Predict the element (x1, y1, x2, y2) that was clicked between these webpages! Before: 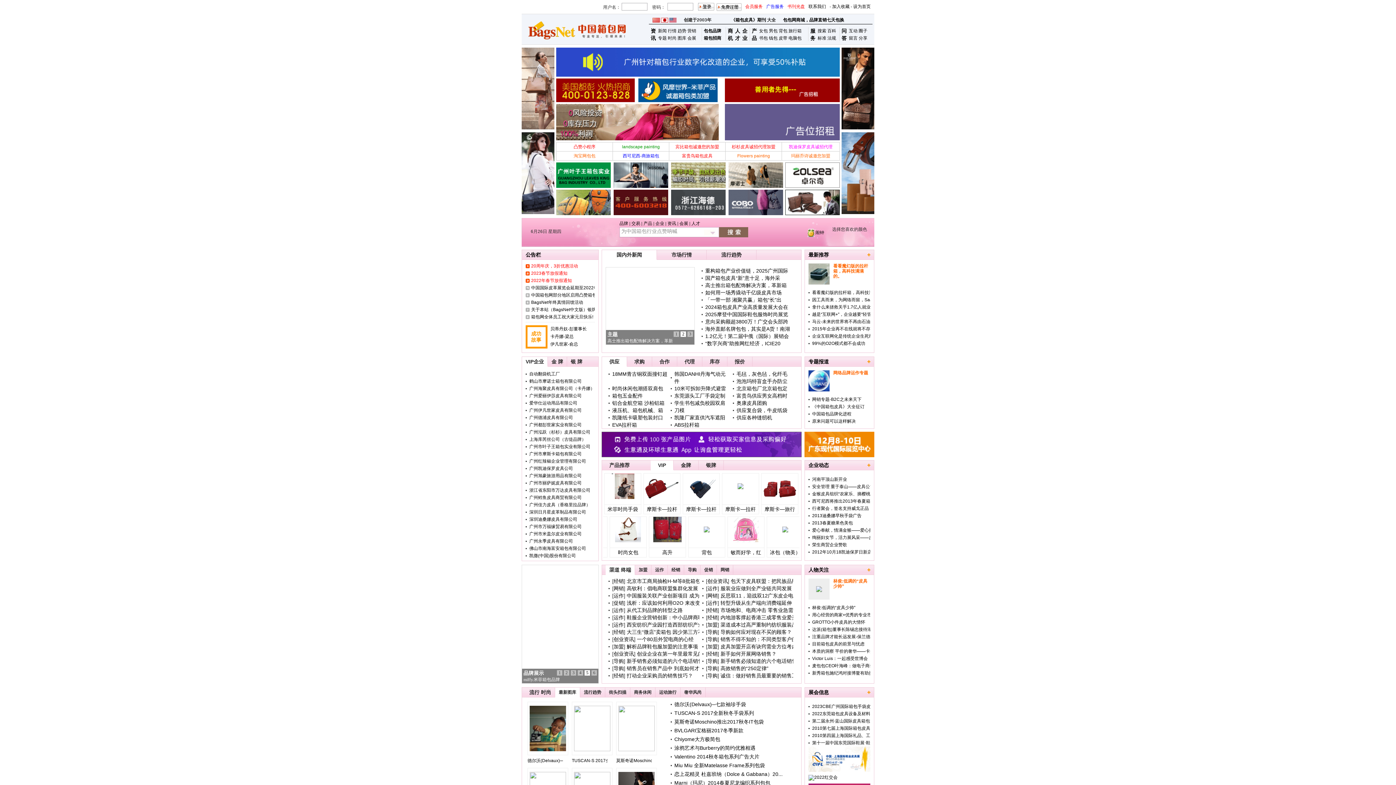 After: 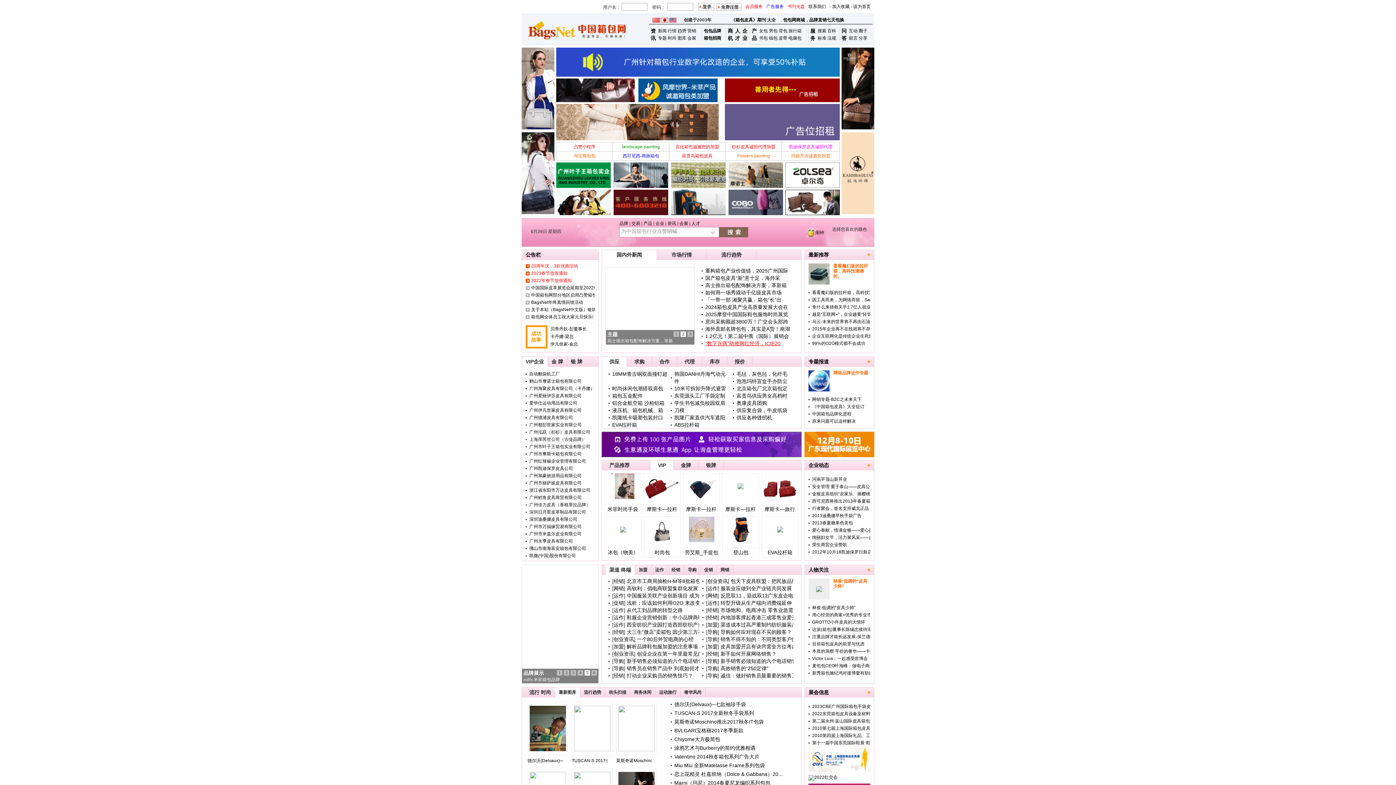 Action: label: “数字兴商”助推网红经济，ICIE20 bbox: (705, 340, 780, 346)